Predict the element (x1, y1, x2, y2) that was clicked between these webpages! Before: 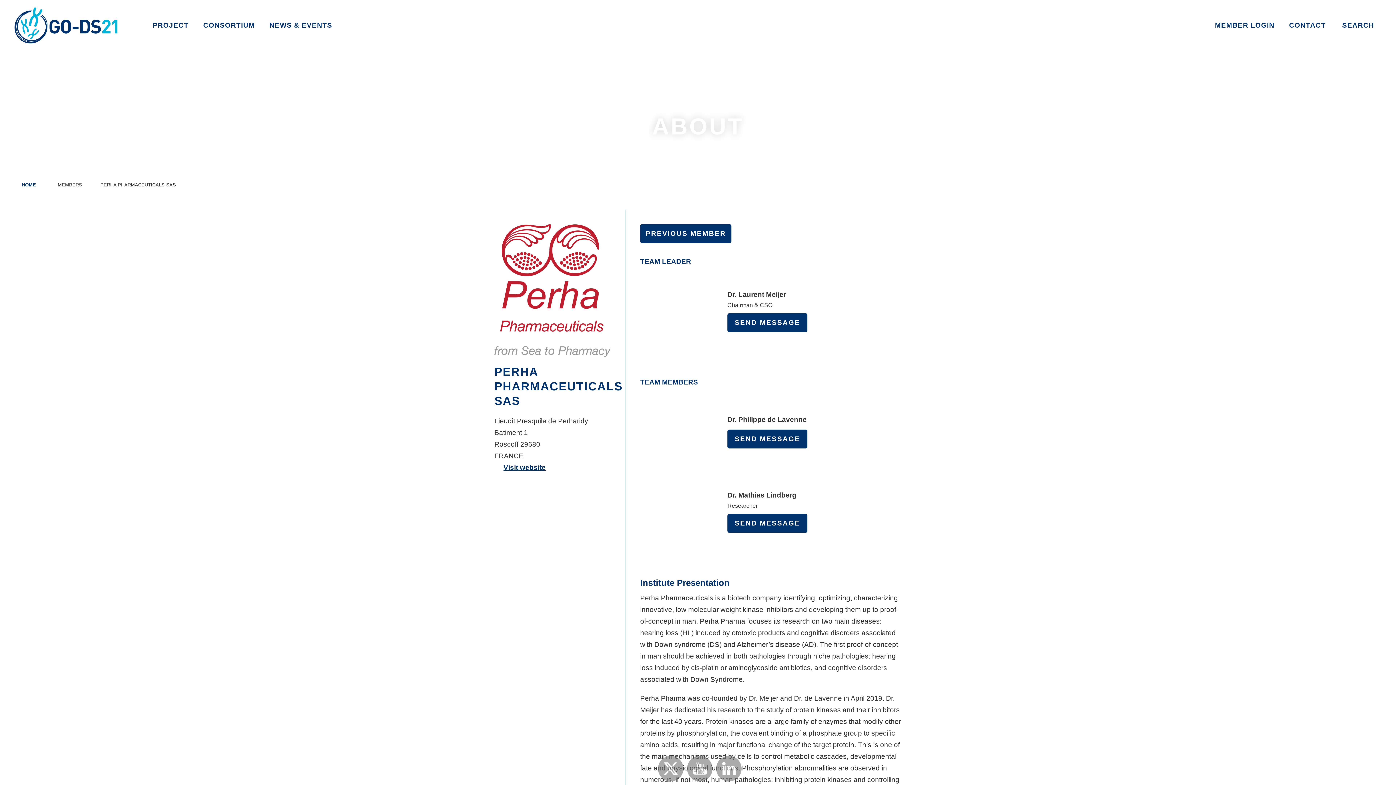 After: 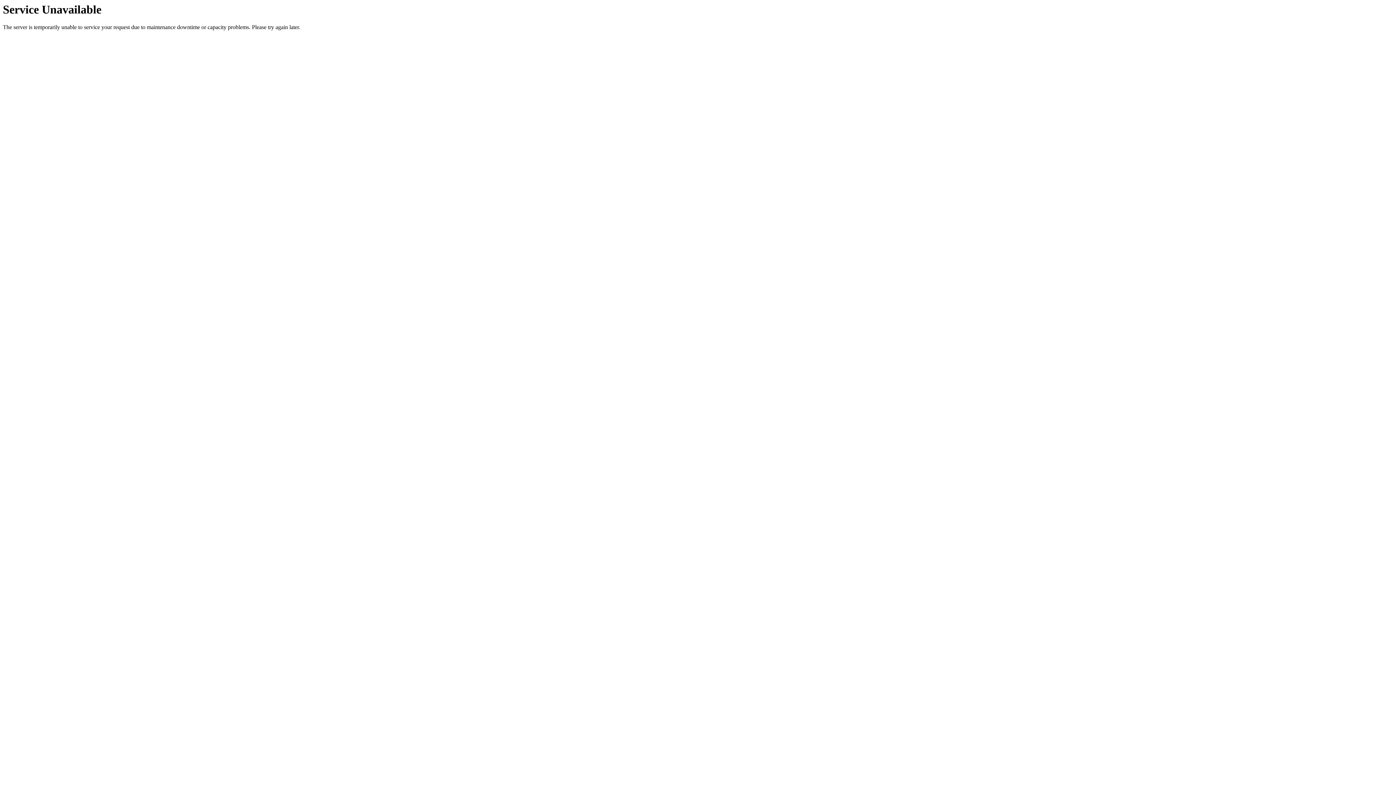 Action: label: SEND MESSAGE bbox: (727, 313, 807, 332)